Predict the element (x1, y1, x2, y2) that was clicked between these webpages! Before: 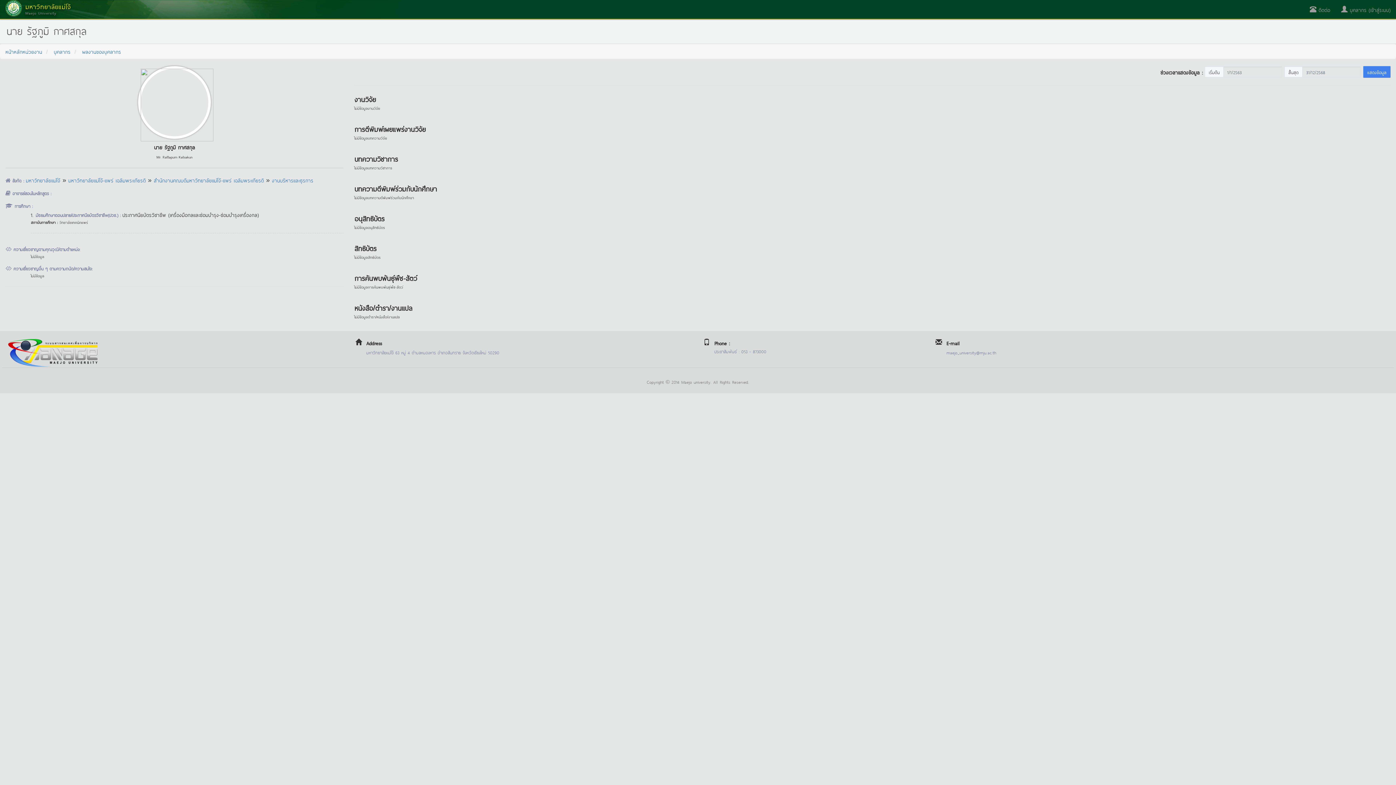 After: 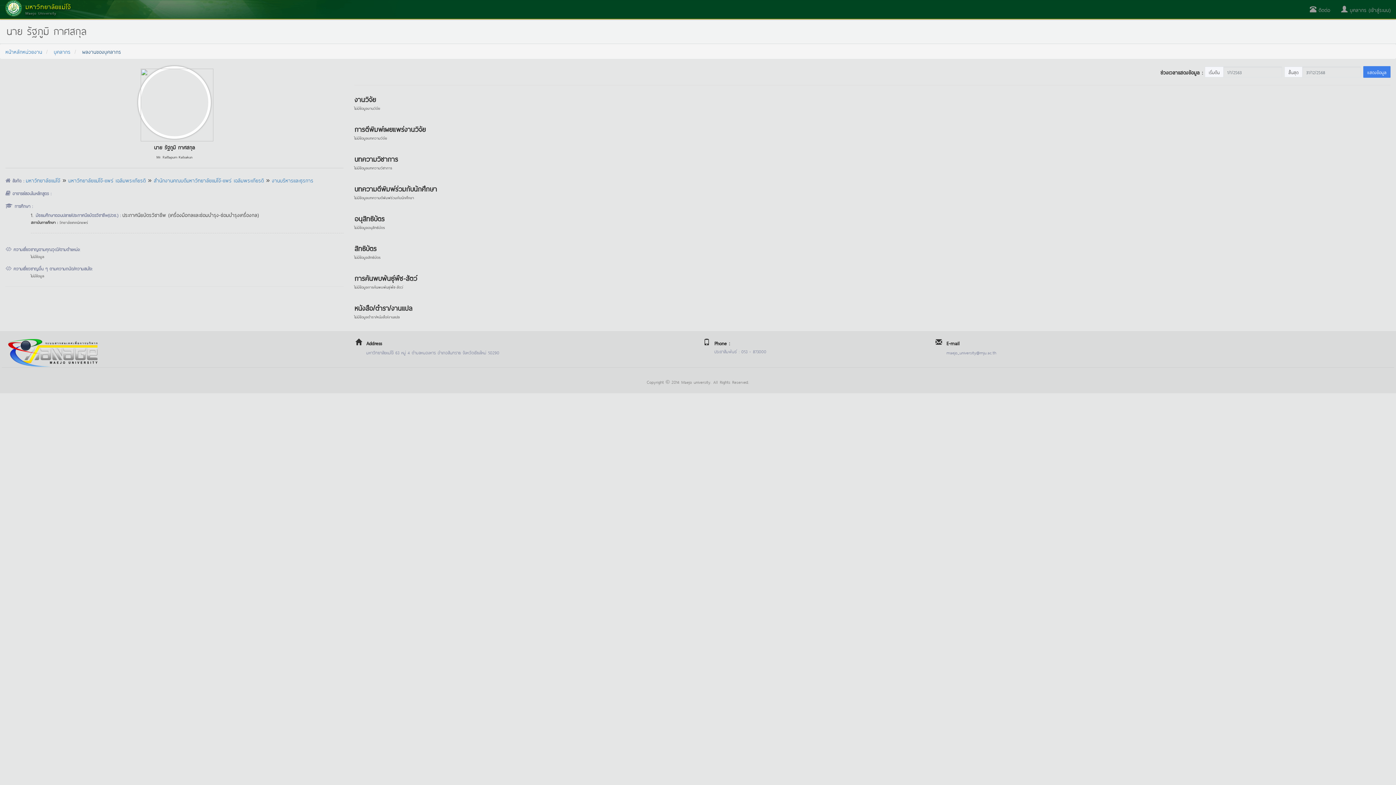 Action: label: ผลงานของบุคลากร bbox: (82, 47, 121, 55)